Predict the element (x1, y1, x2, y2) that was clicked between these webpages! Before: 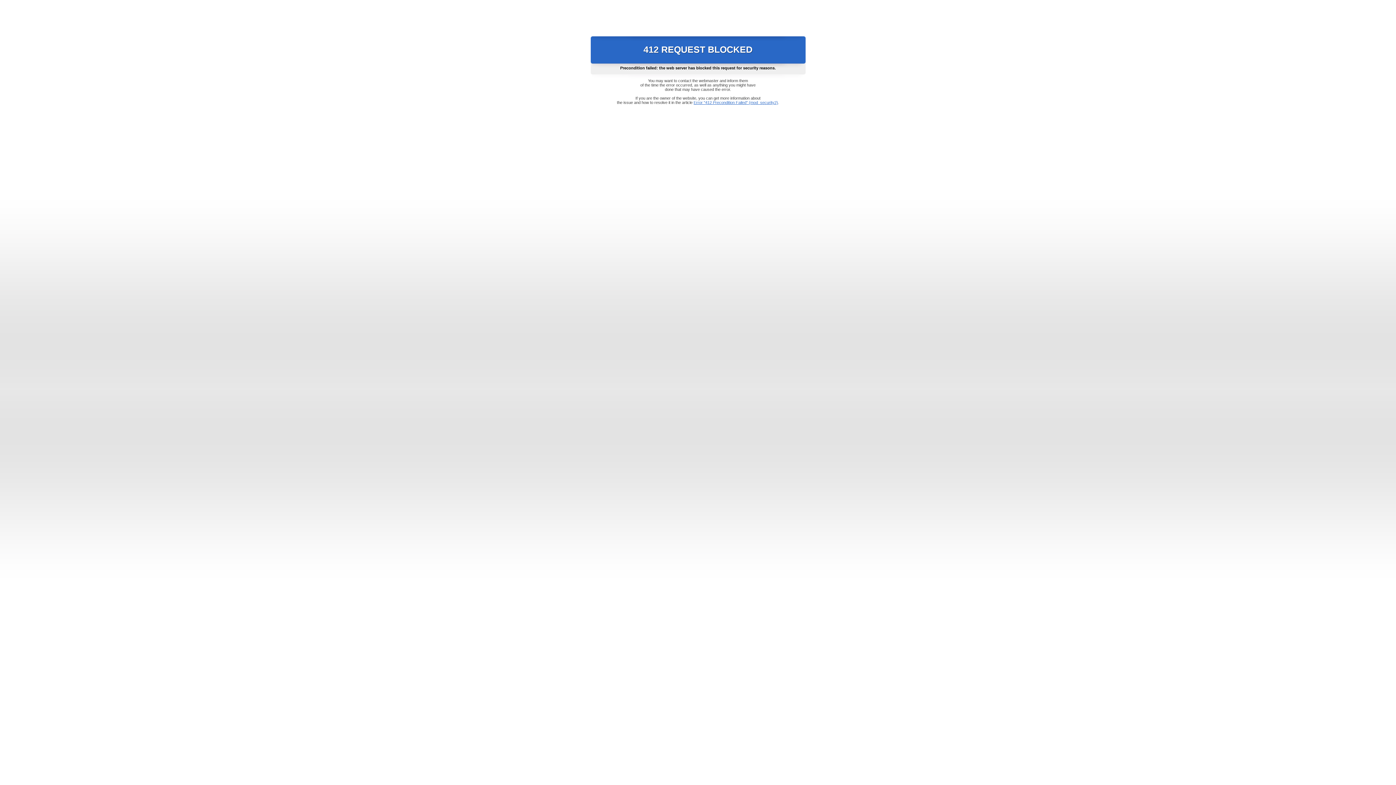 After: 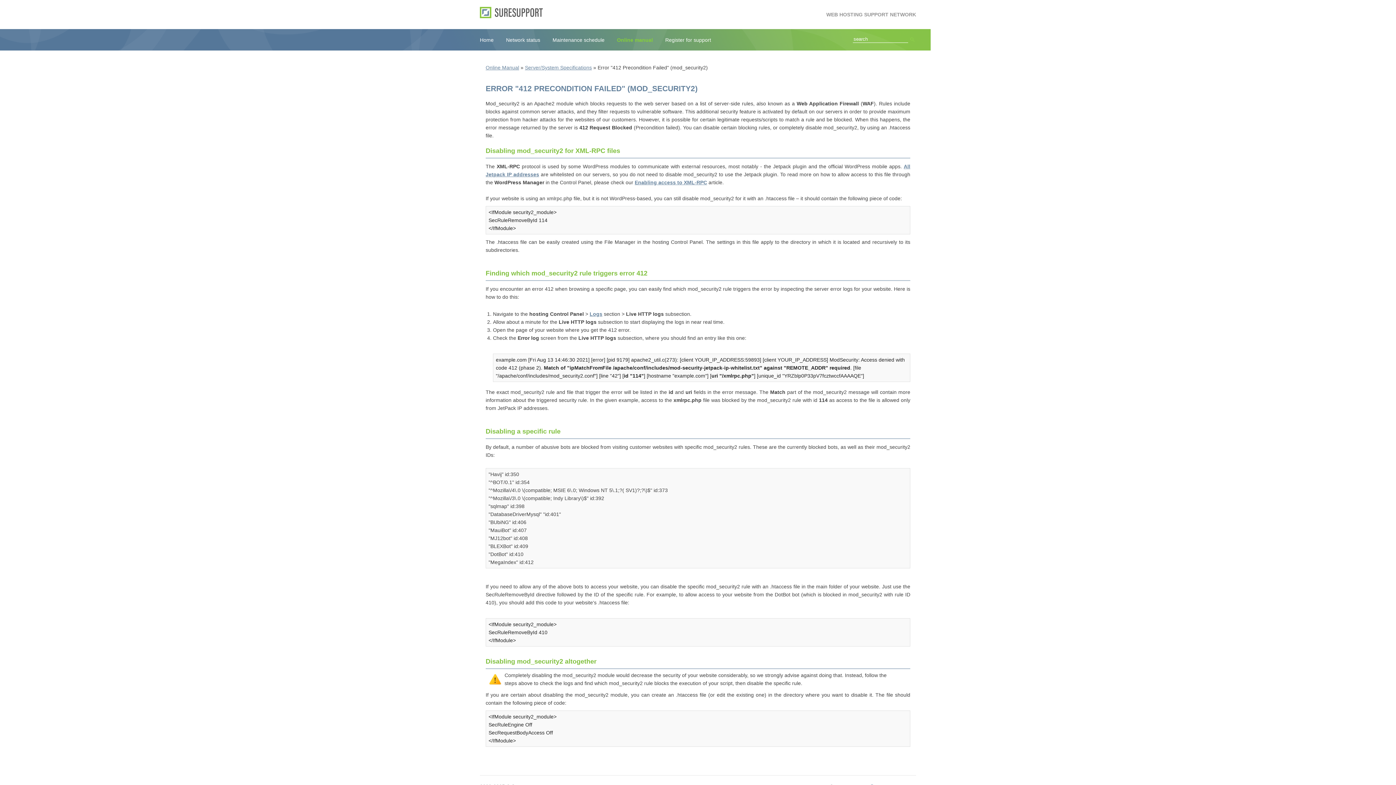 Action: bbox: (693, 100, 778, 104) label: Error "412 Precondition Failed" (mod_security2)